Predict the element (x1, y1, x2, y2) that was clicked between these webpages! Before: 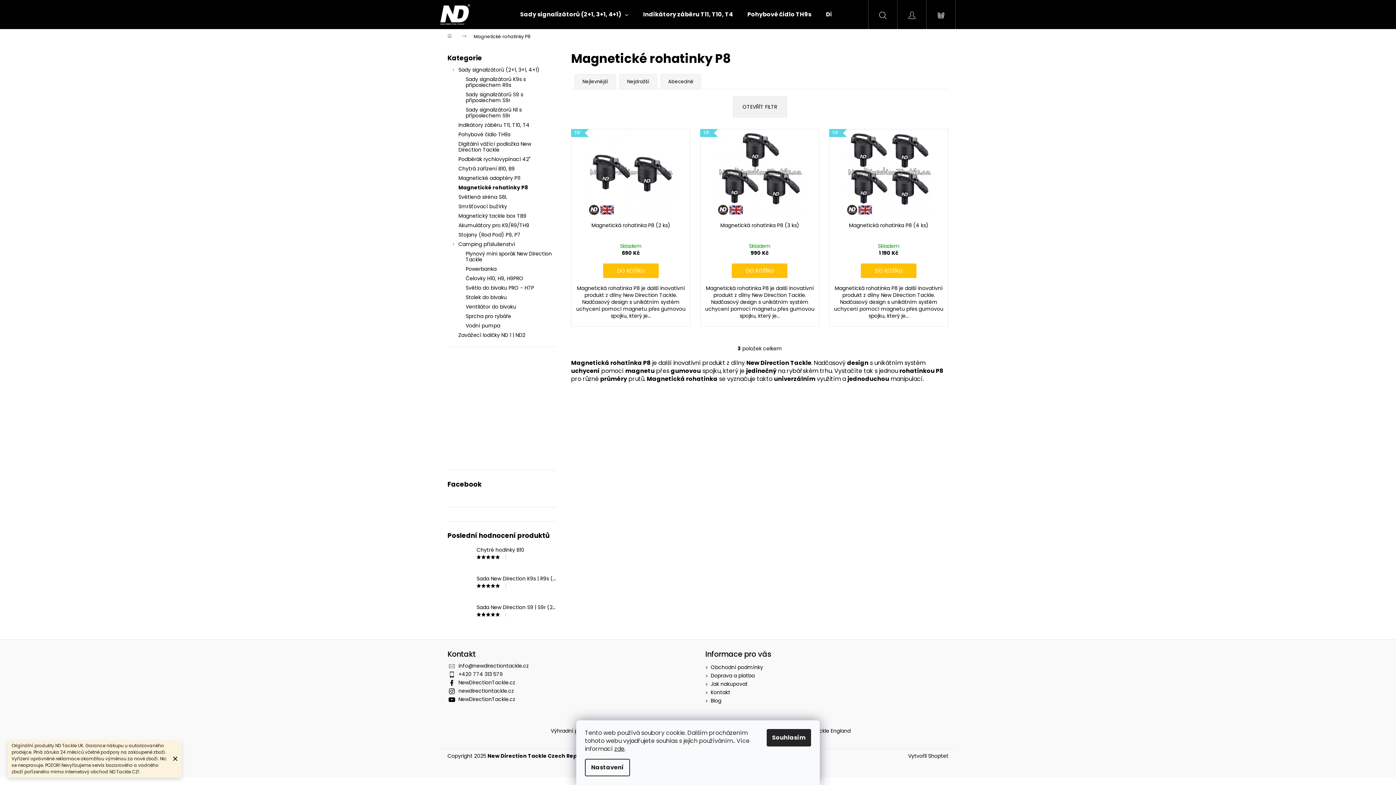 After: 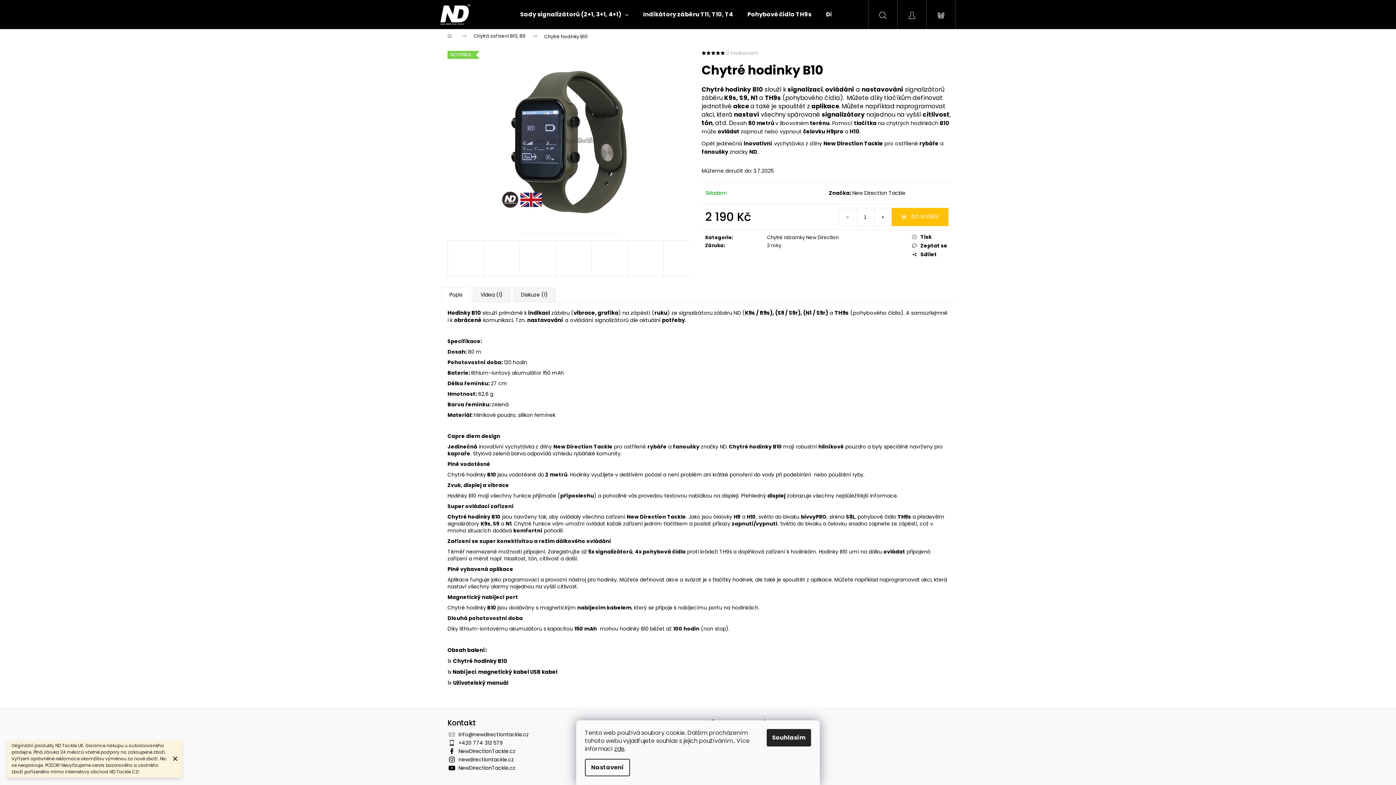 Action: label: Chytré hodinky B10
| bbox: (447, 542, 556, 564)